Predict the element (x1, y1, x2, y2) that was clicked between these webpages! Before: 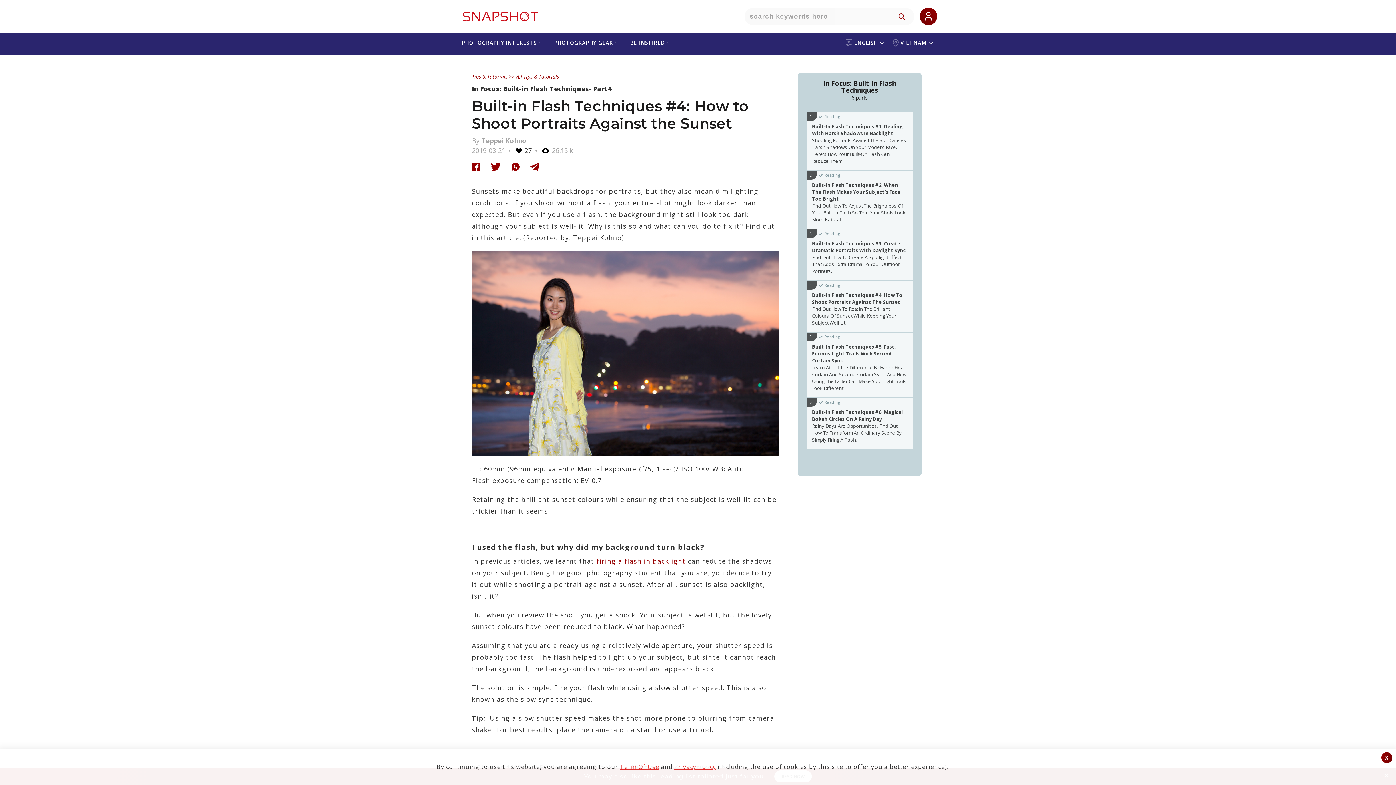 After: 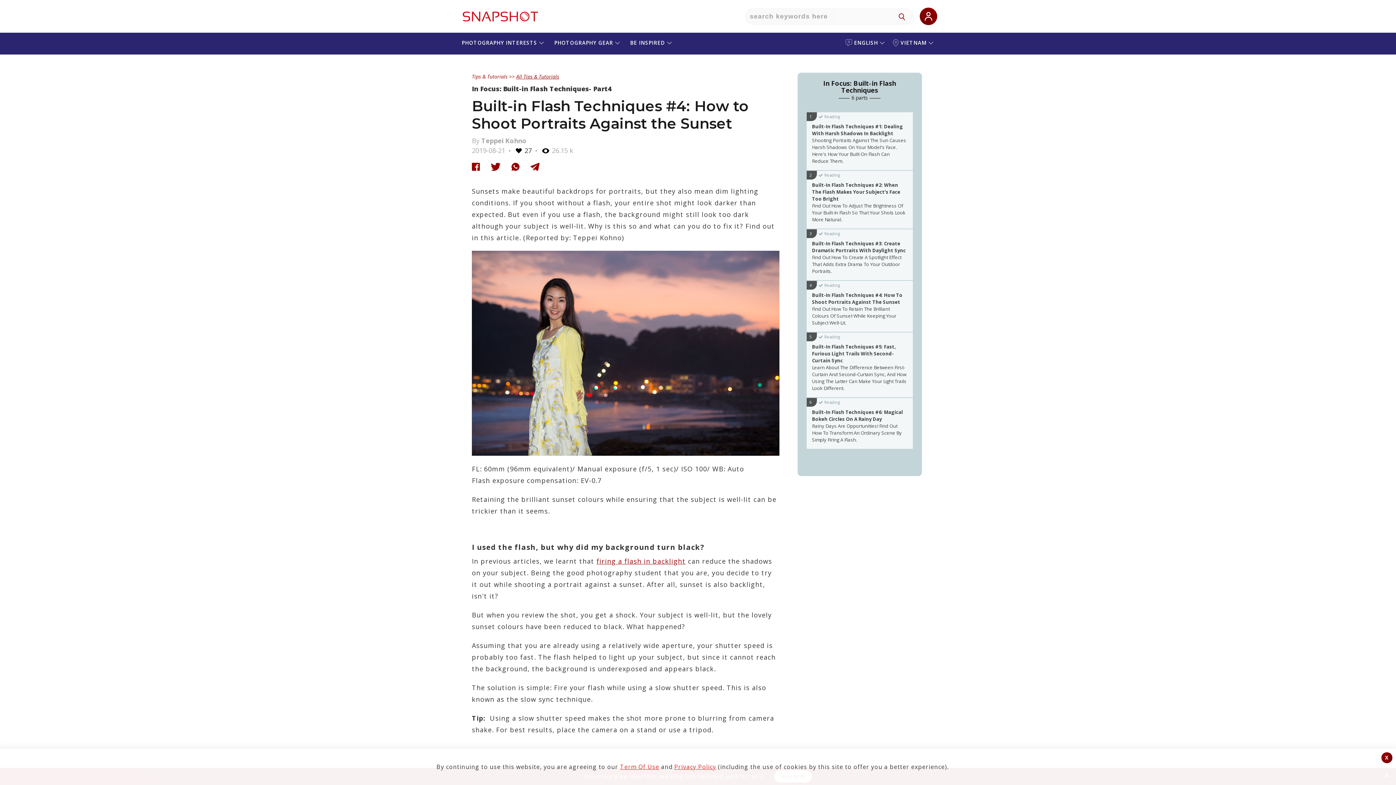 Action: bbox: (472, 162, 480, 170)